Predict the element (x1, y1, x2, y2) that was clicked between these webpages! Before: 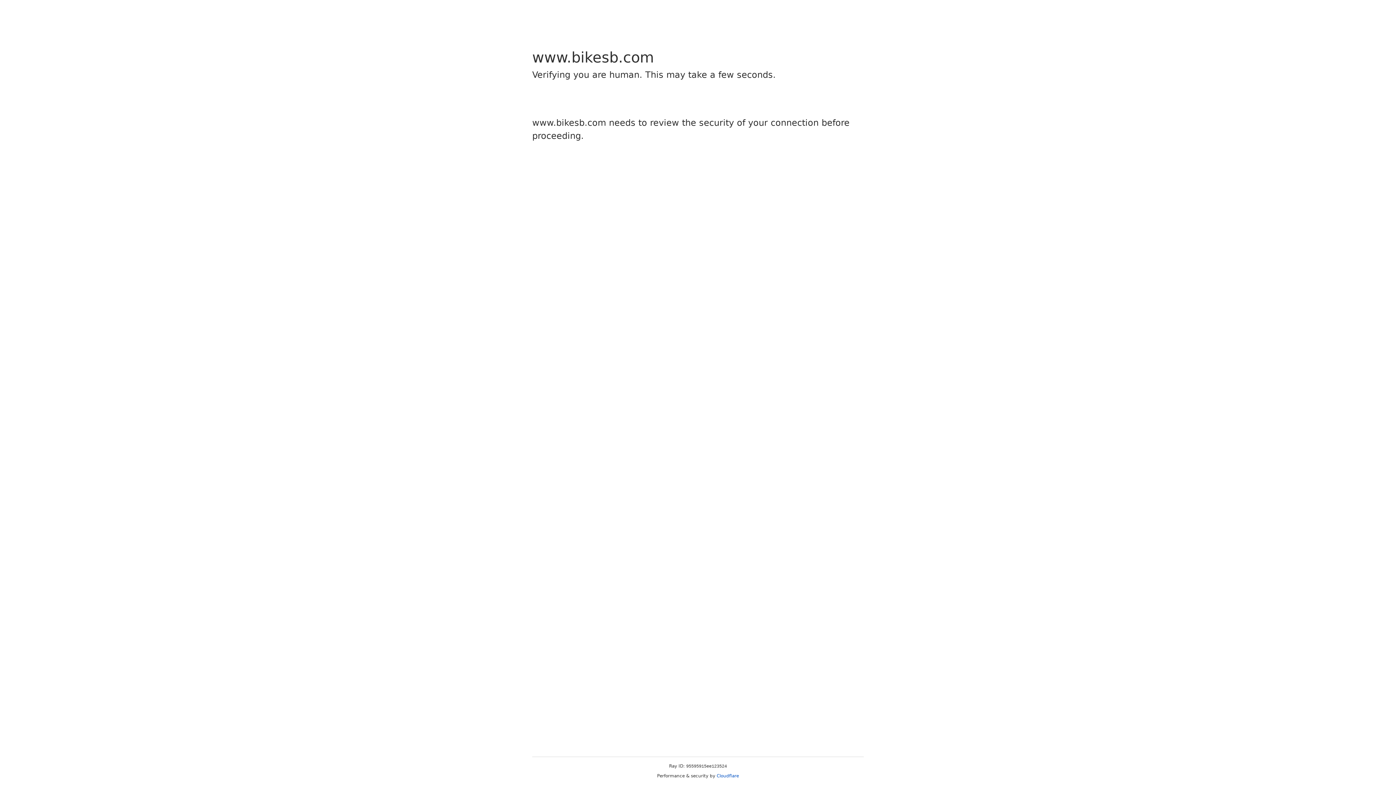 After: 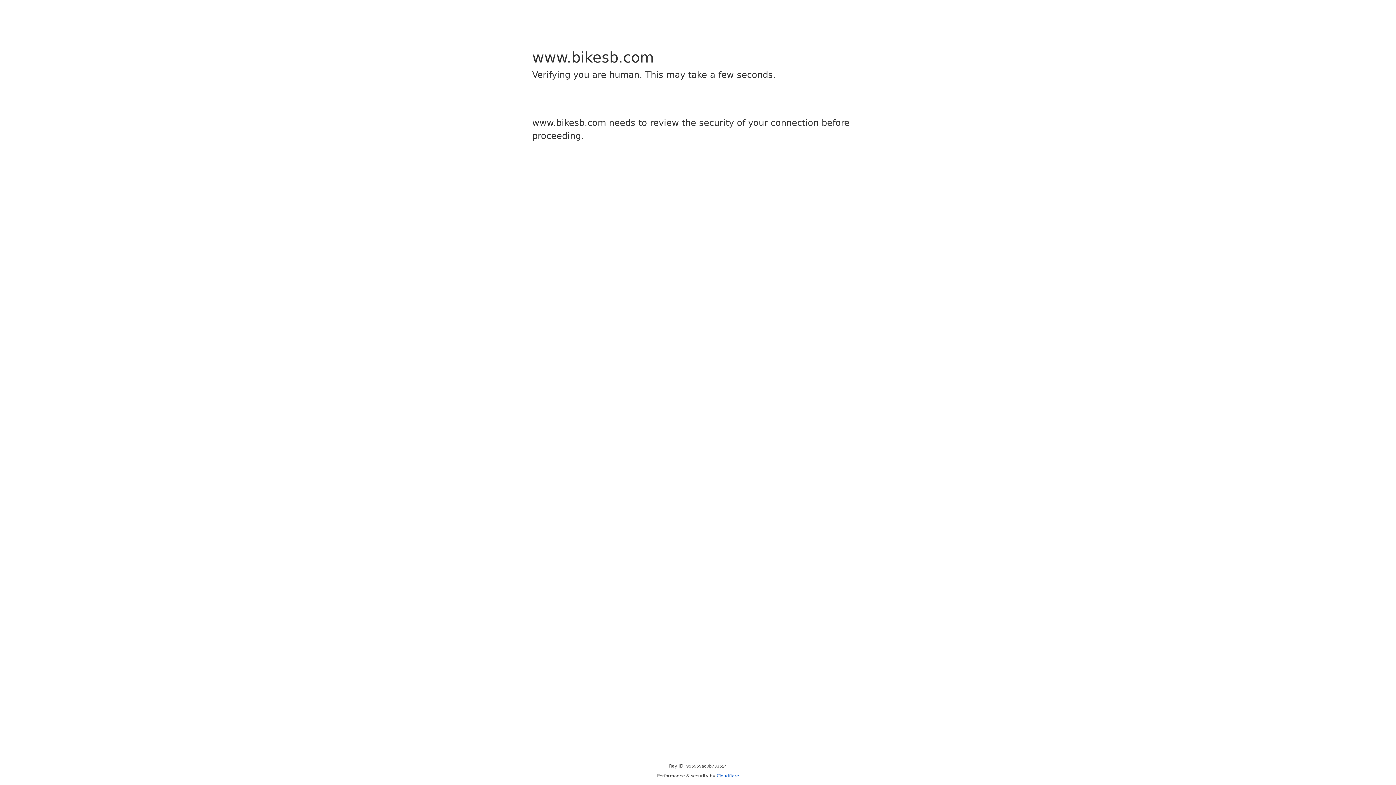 Action: label: Cloudflare bbox: (716, 773, 739, 778)